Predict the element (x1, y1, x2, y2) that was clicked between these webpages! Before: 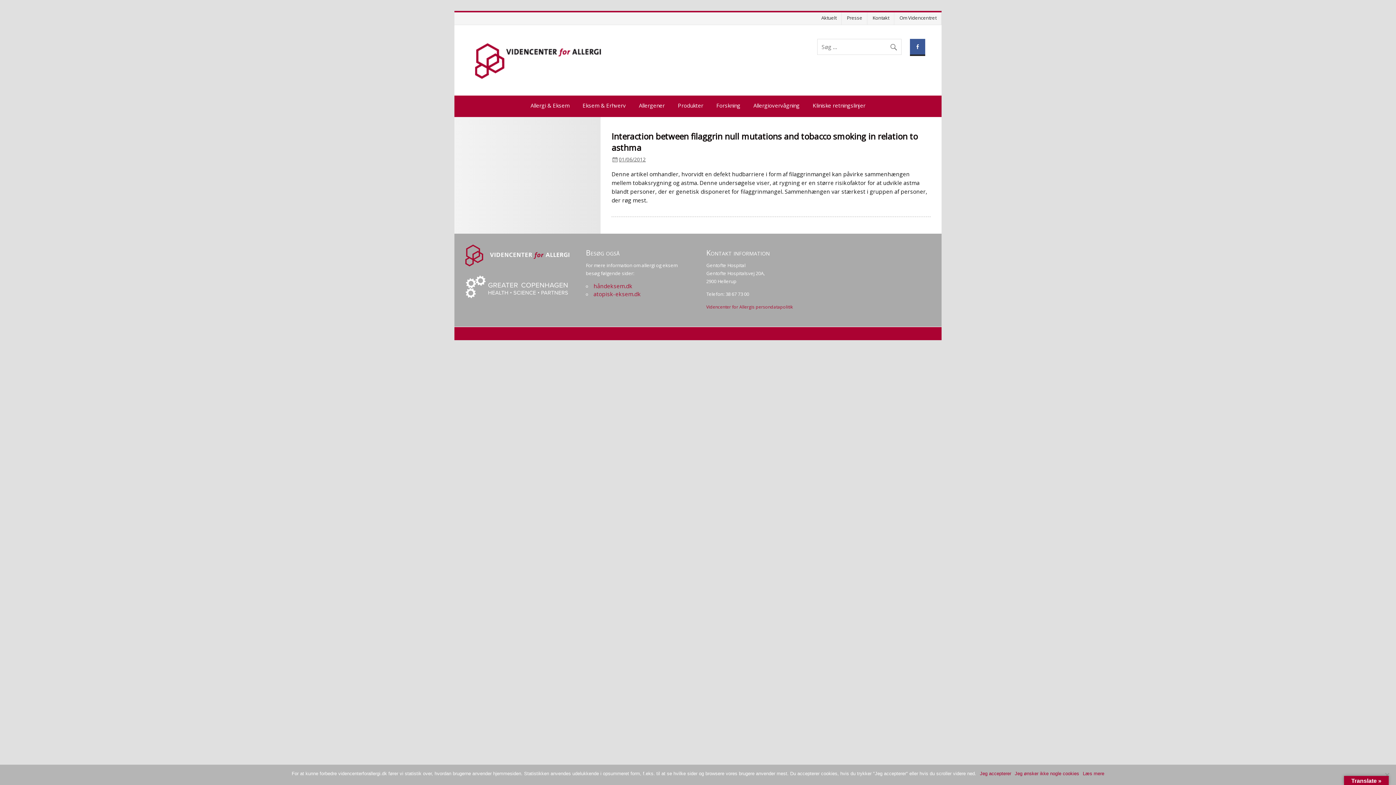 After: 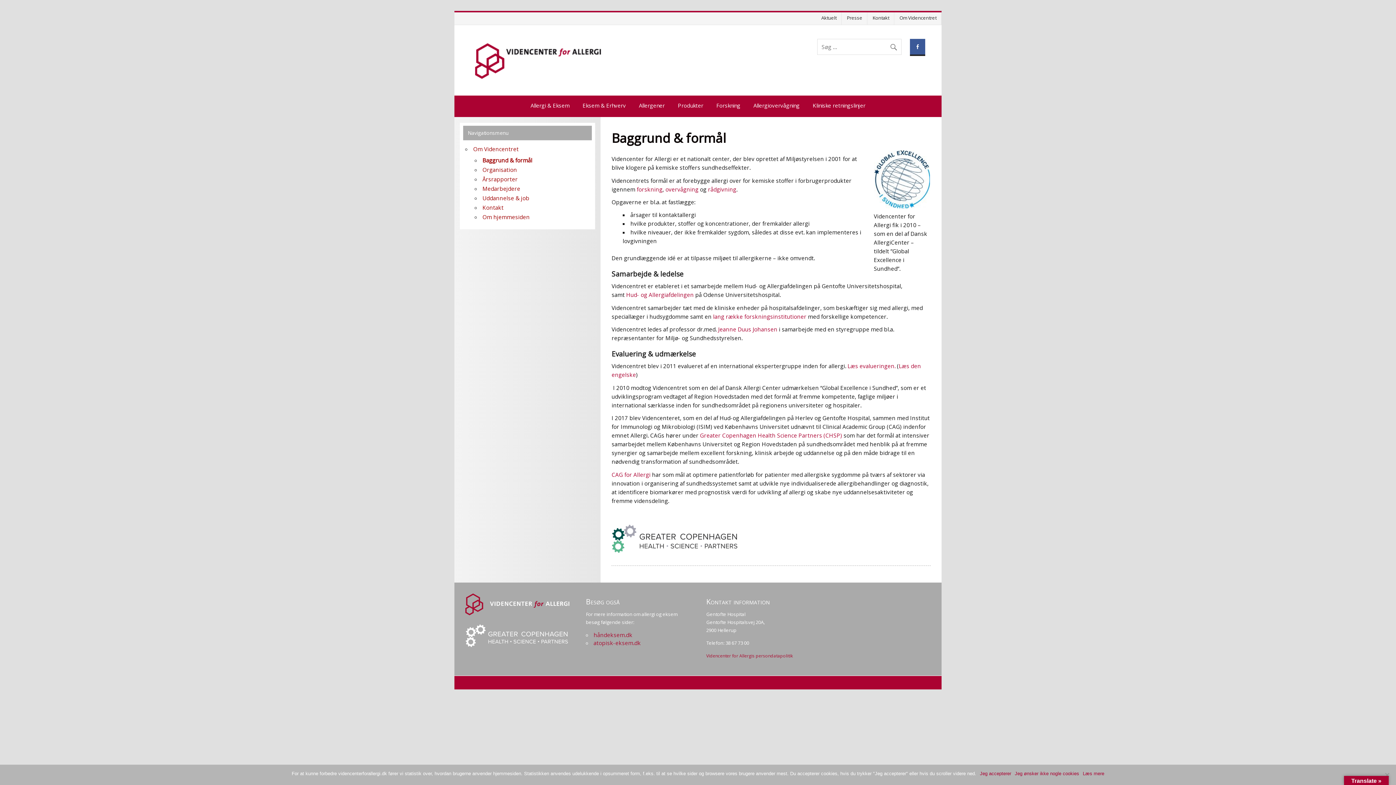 Action: label: Om Videncentret bbox: (897, 12, 941, 23)